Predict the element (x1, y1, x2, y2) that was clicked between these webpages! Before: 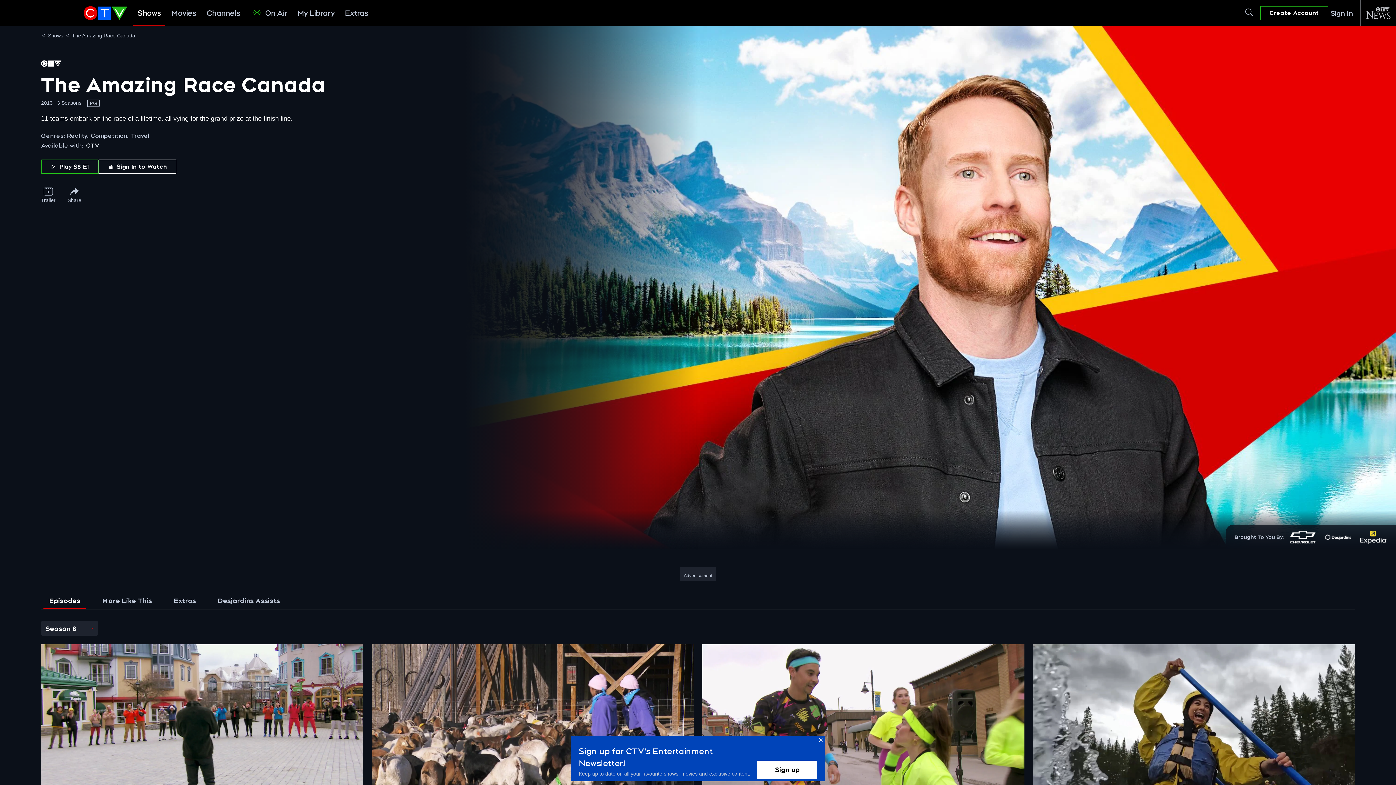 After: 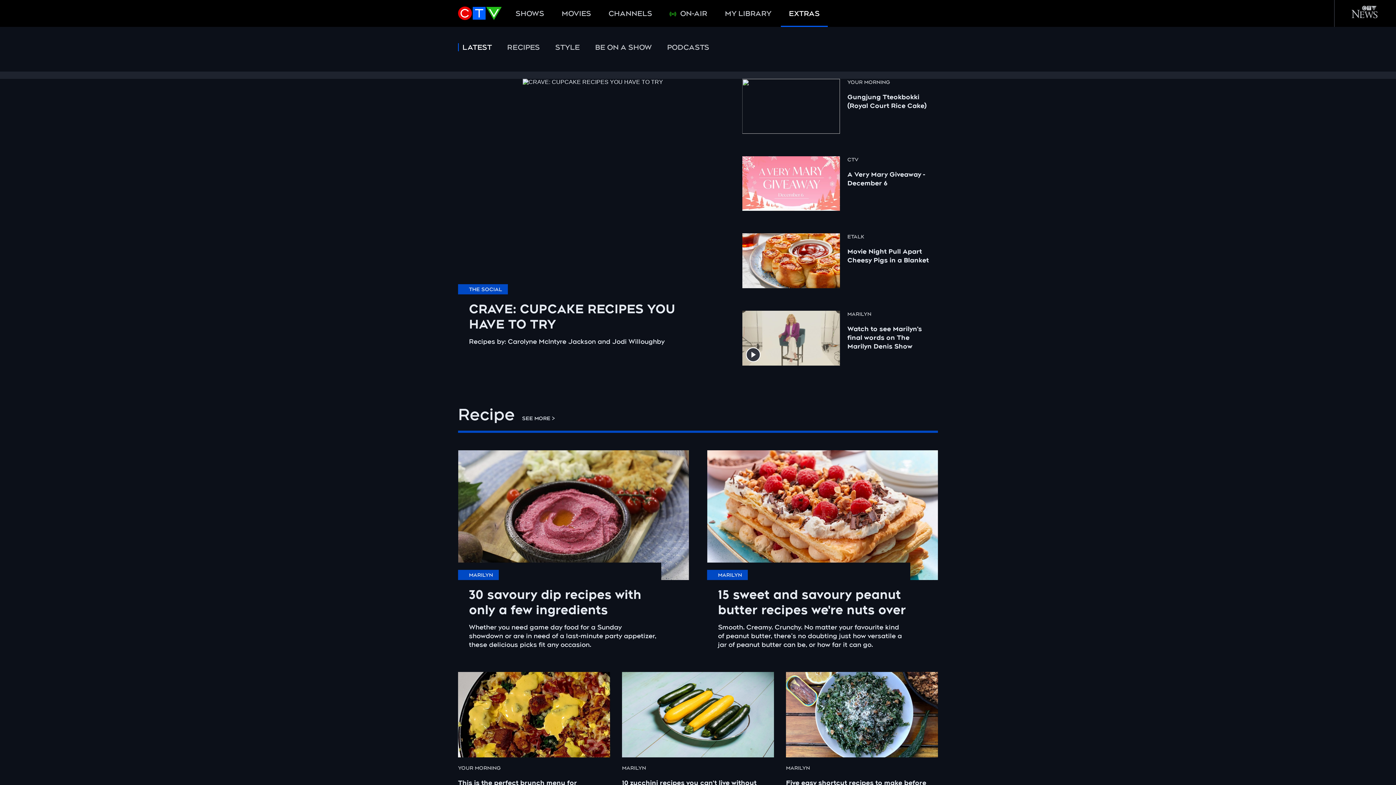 Action: label: Extras bbox: (340, 0, 372, 26)